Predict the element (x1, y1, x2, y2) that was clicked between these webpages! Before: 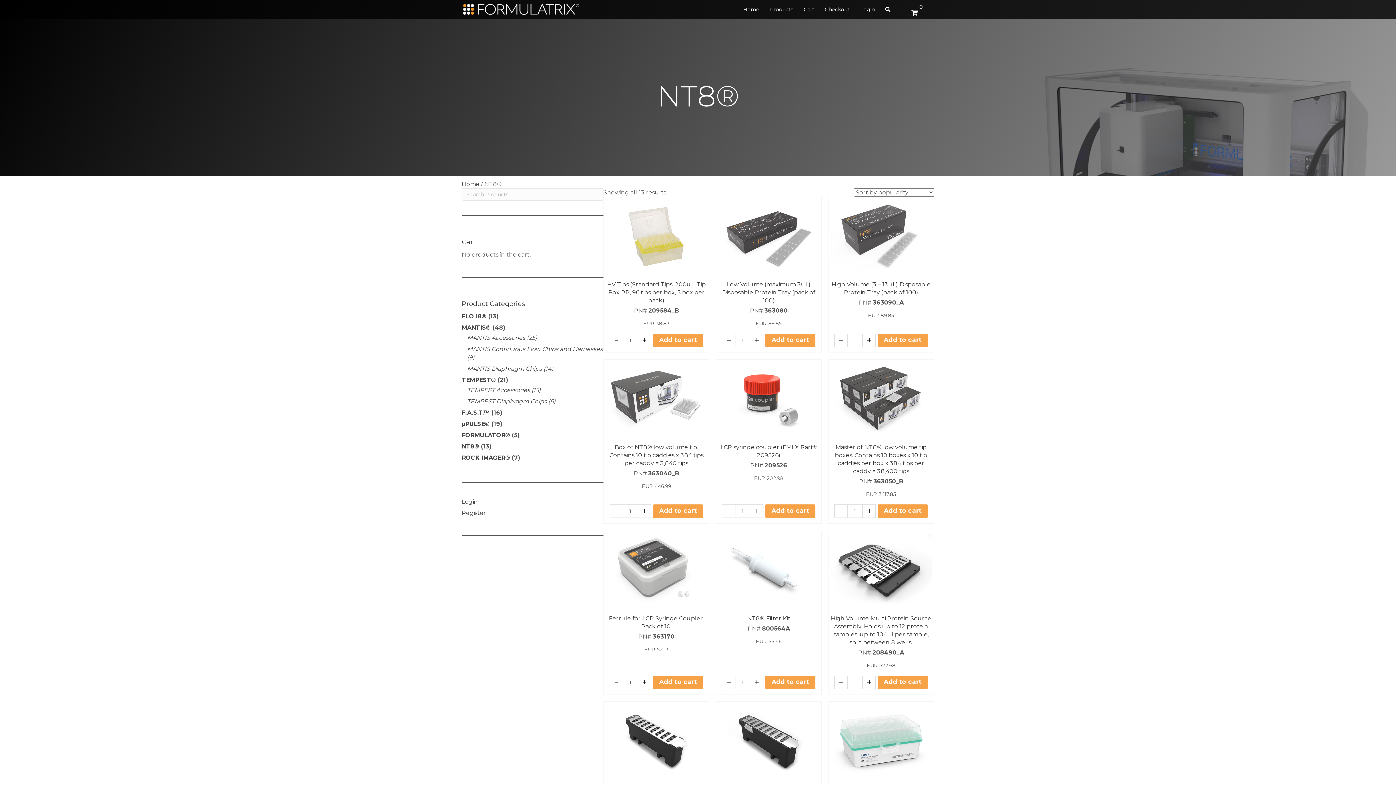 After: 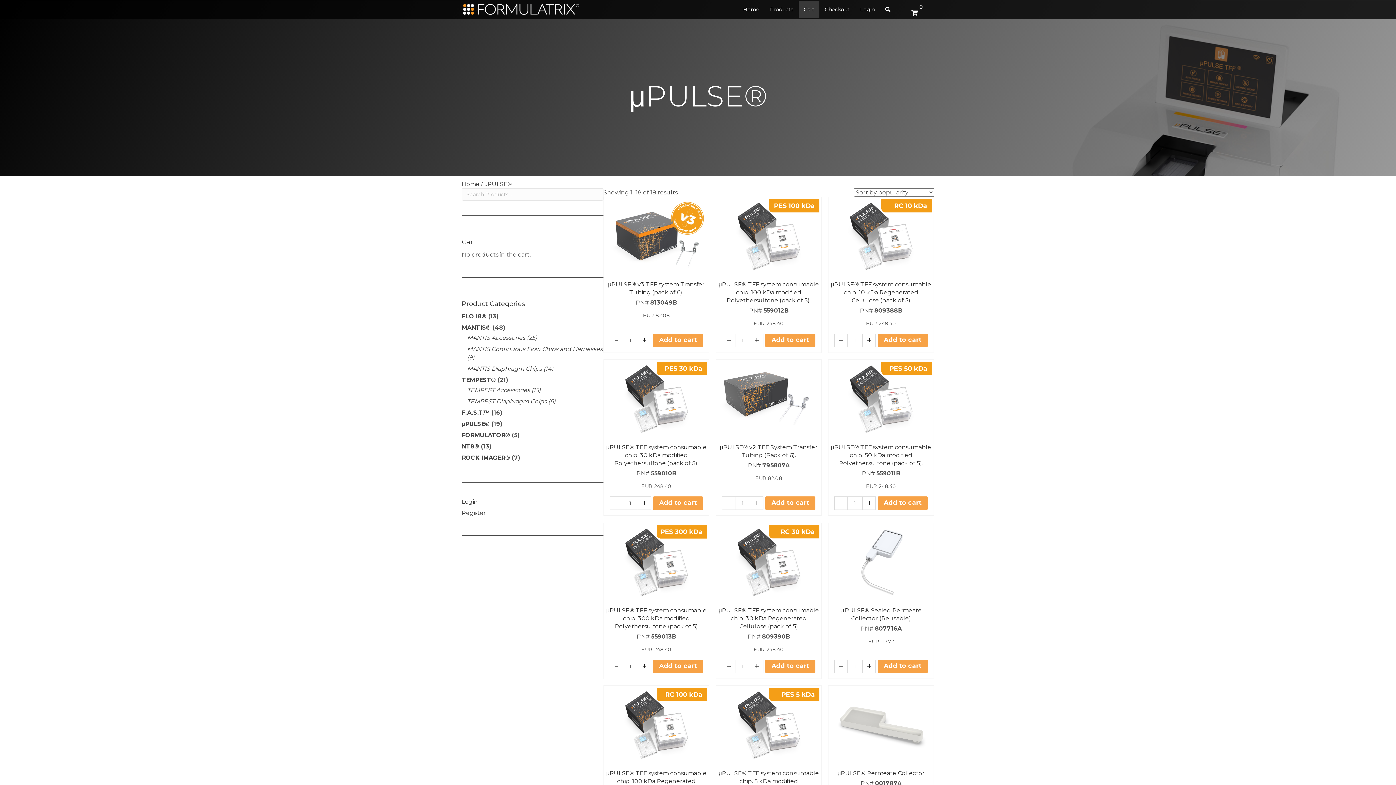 Action: bbox: (461, 420, 489, 427) label: μPULSE®